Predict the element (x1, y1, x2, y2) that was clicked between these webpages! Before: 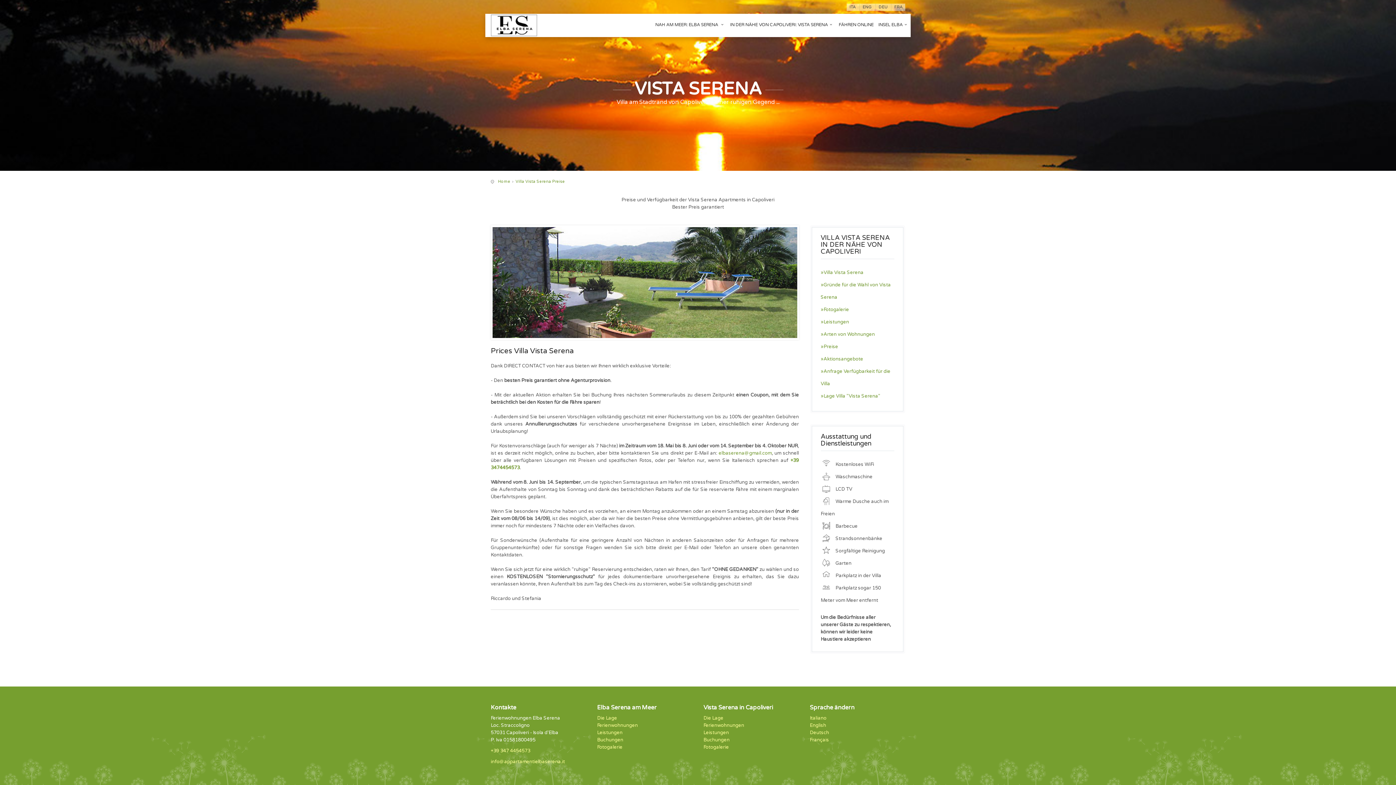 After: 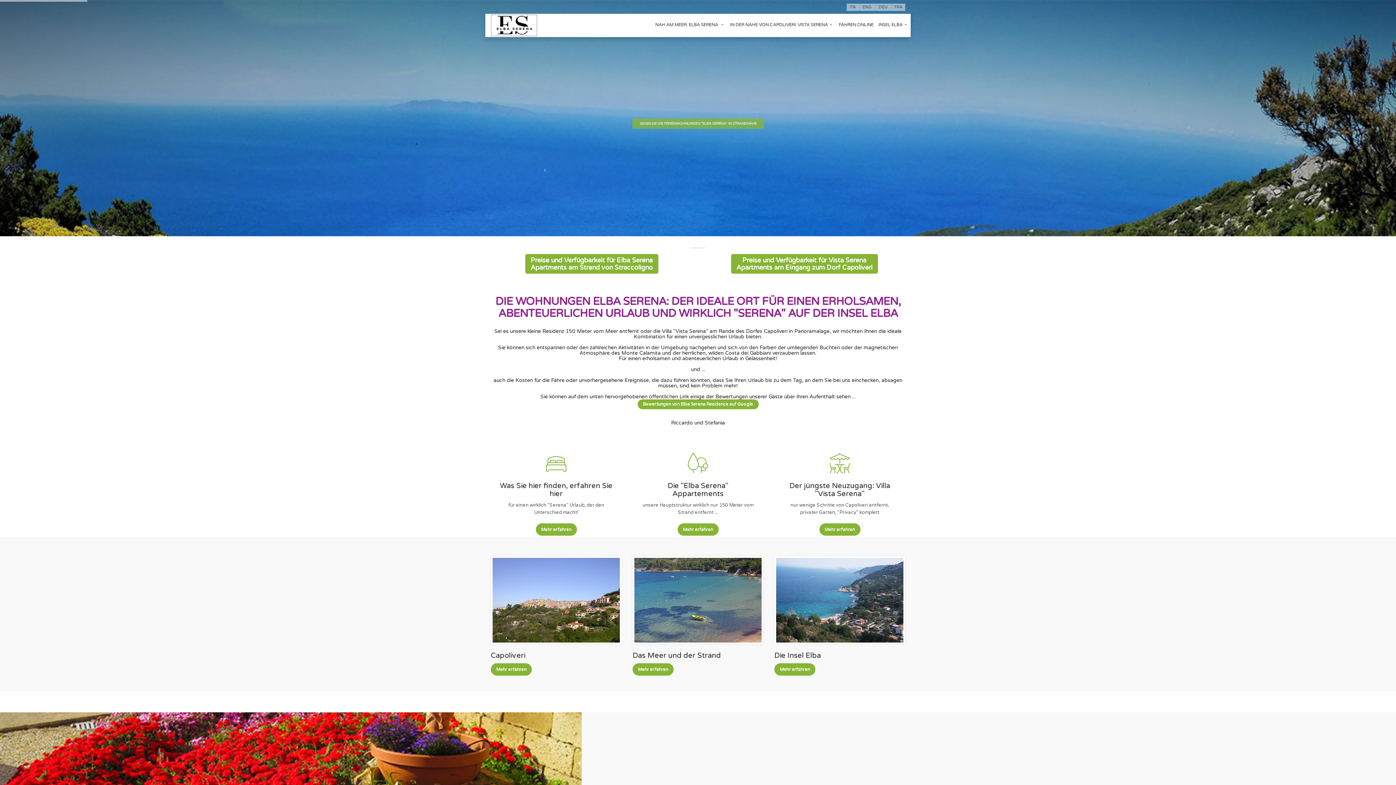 Action: bbox: (498, 179, 510, 184) label: Home